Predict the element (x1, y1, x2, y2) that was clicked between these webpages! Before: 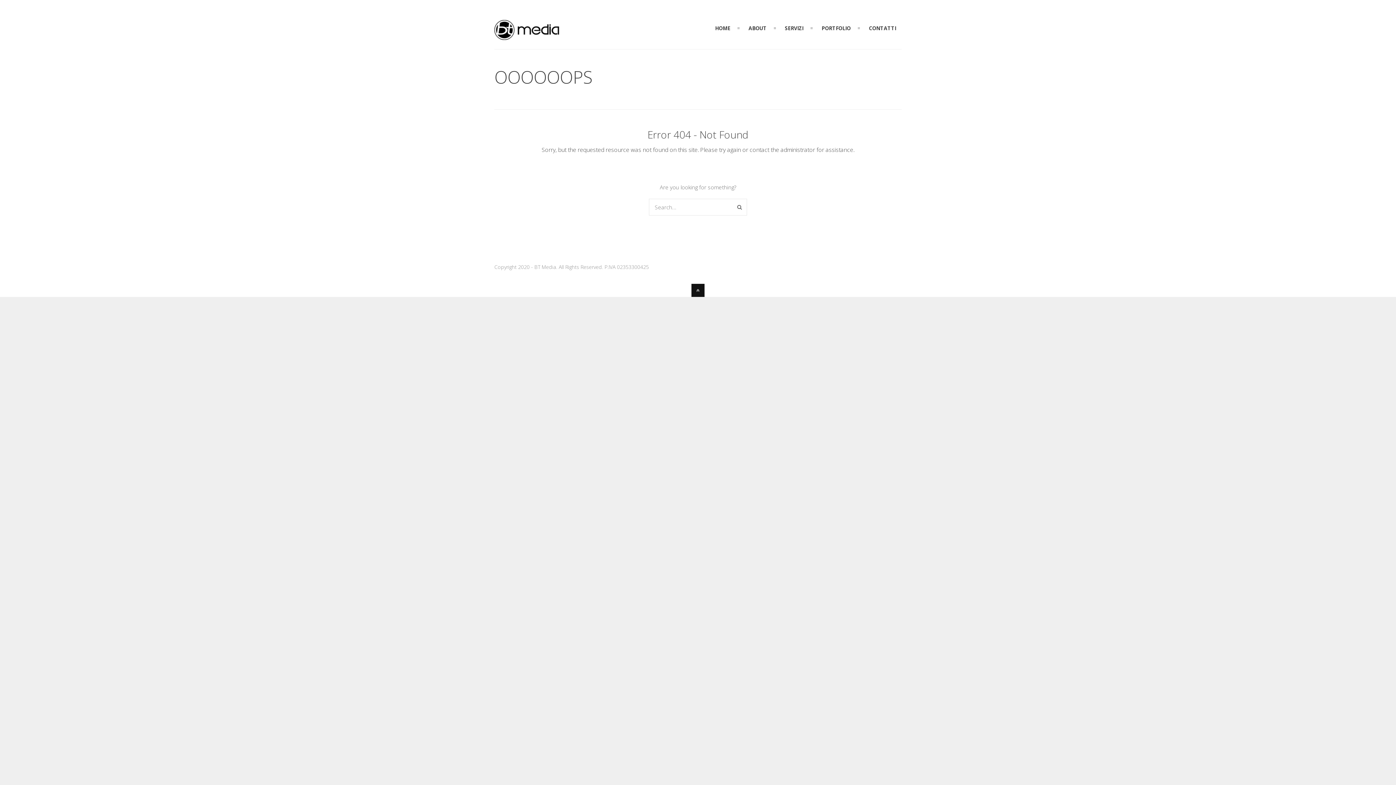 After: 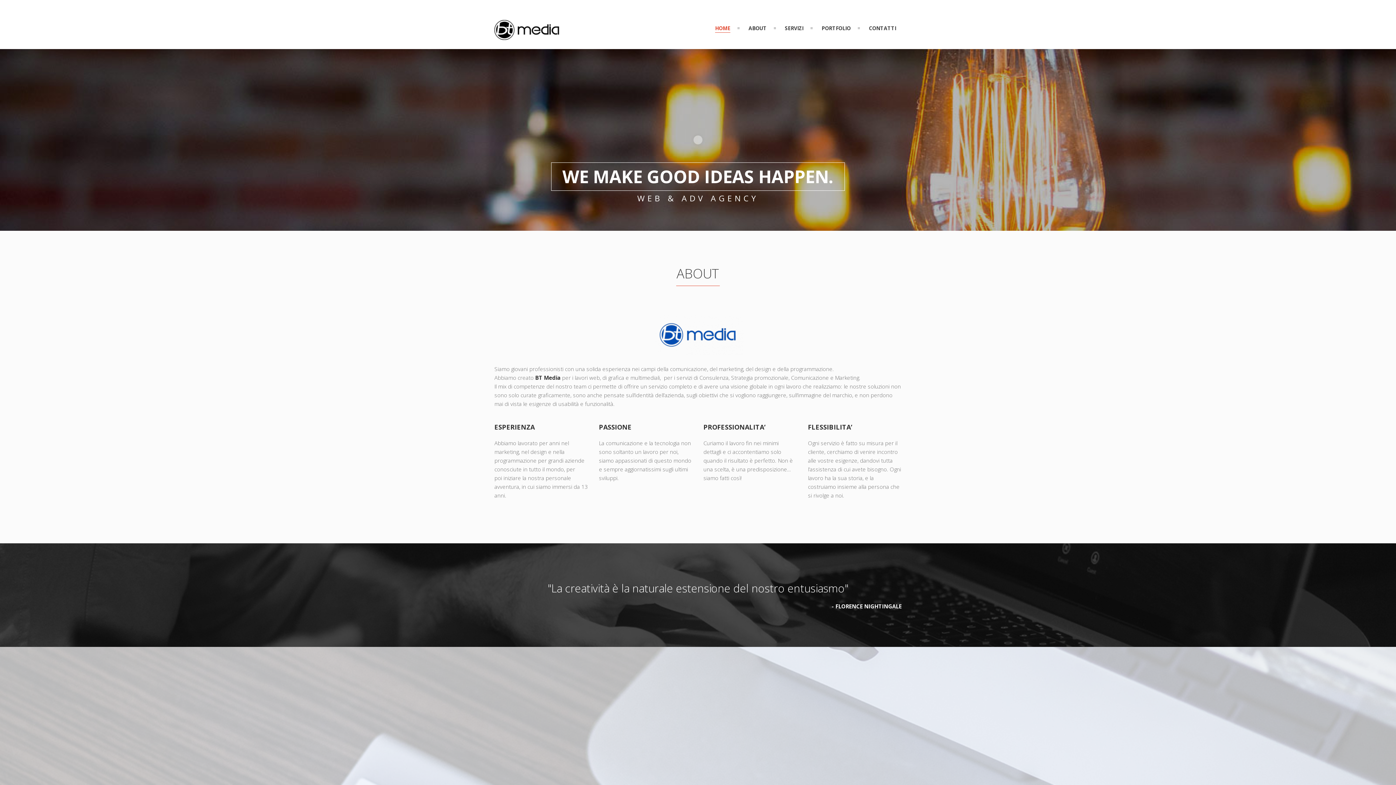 Action: label: HOME bbox: (709, 23, 735, 32)